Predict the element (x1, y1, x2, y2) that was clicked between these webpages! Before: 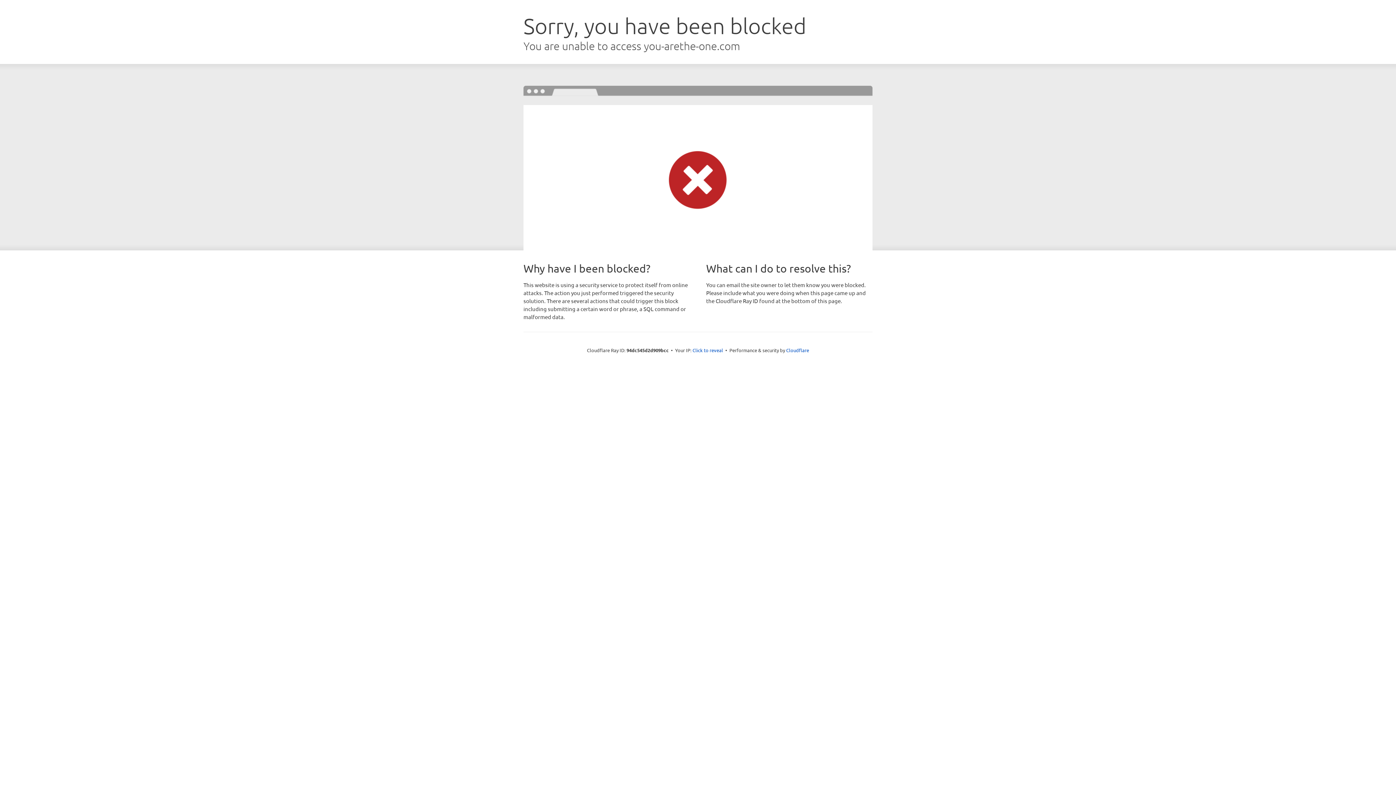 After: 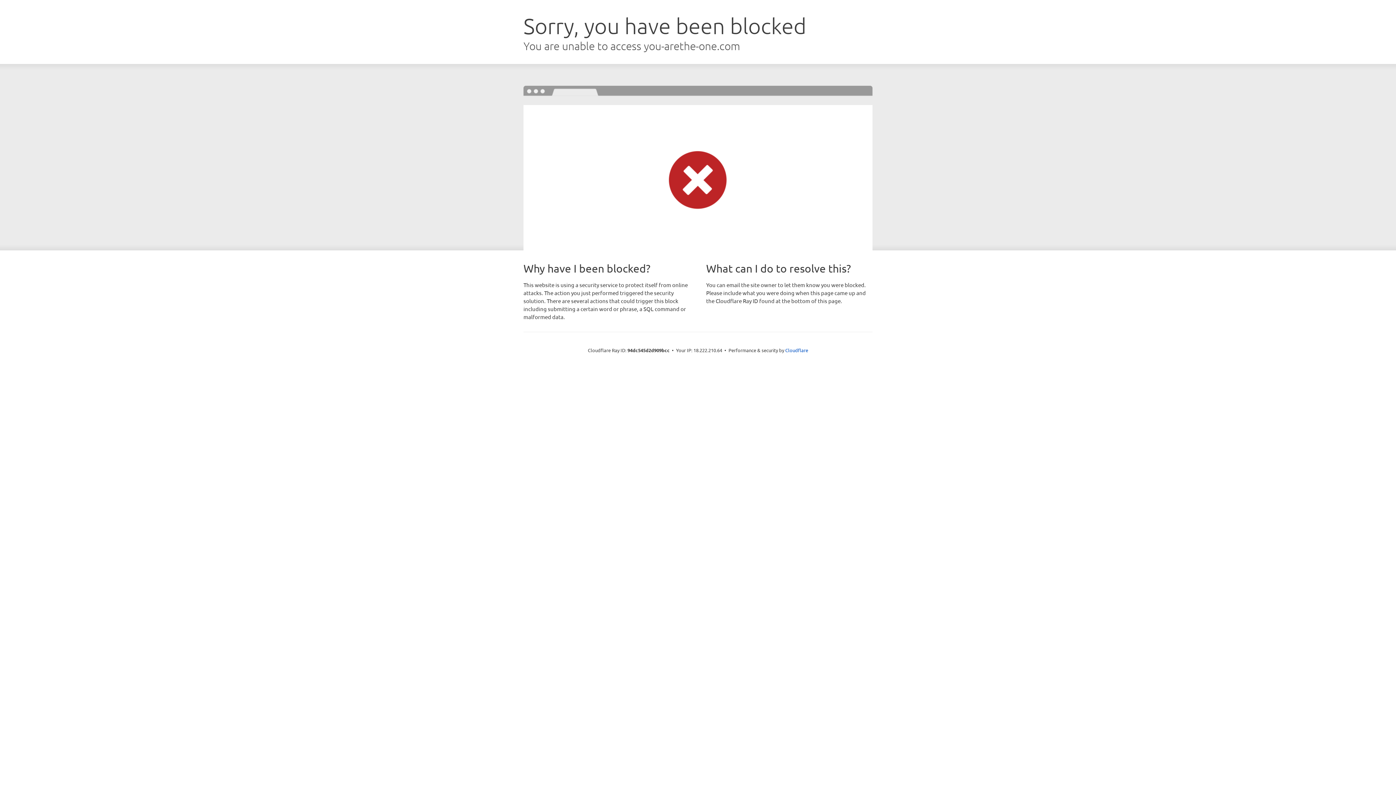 Action: bbox: (692, 346, 723, 353) label: Click to reveal